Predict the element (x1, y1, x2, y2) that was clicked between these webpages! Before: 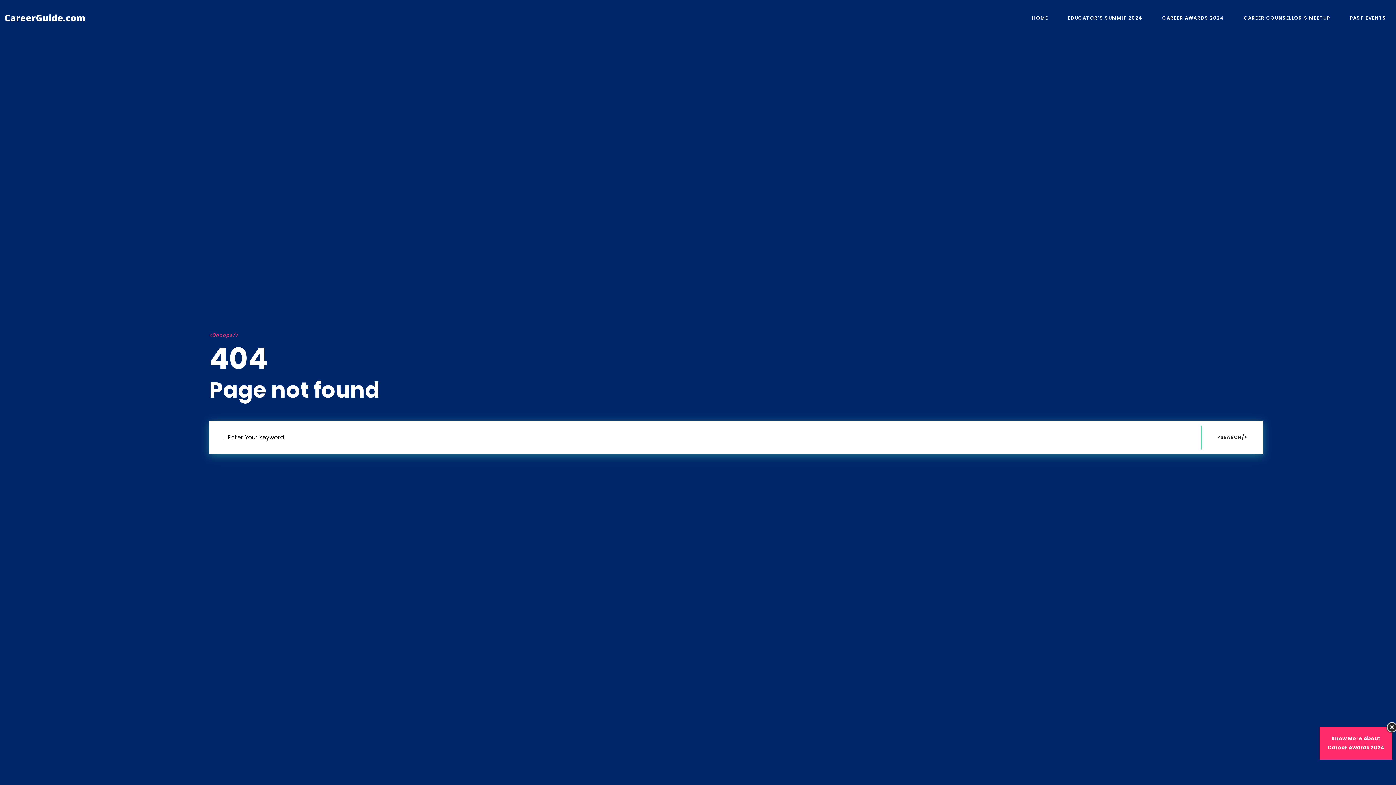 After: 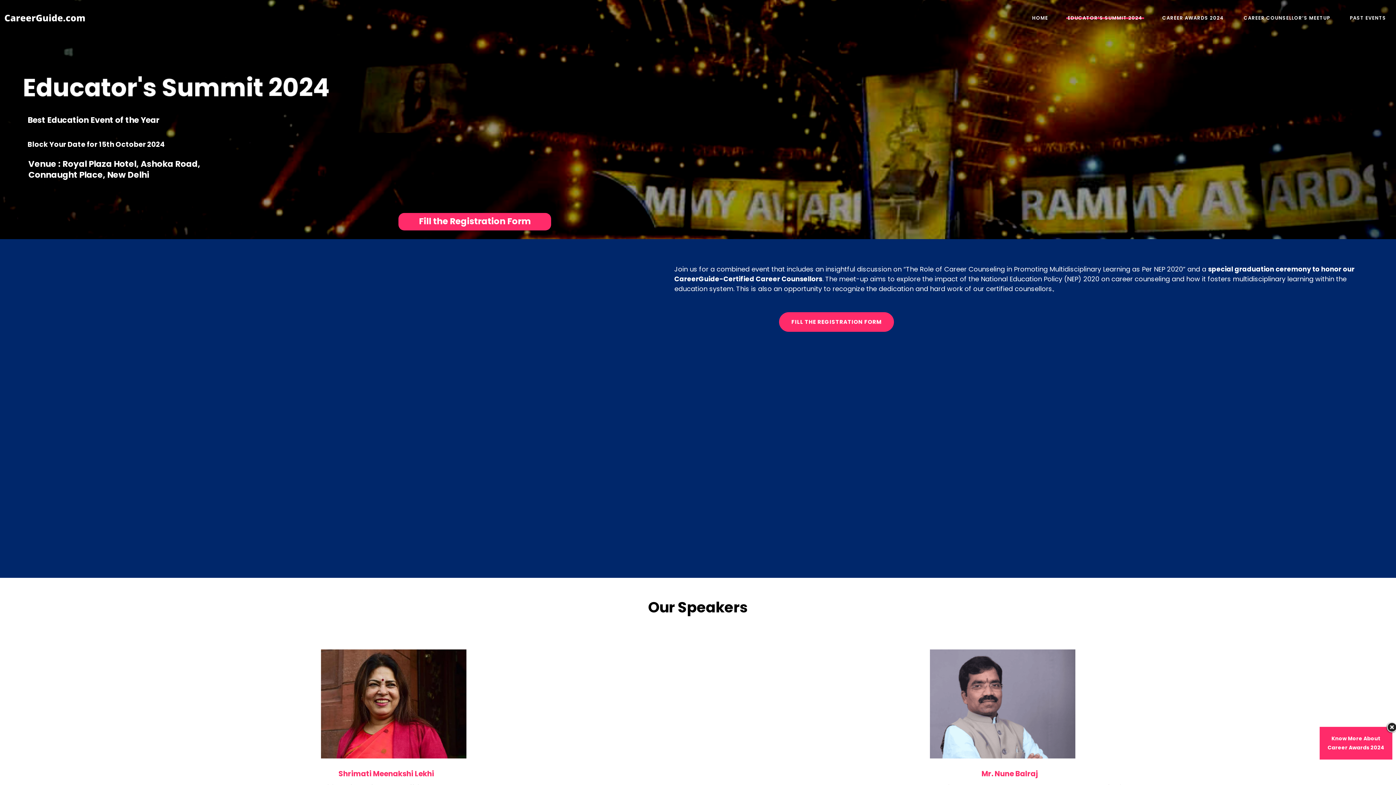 Action: bbox: (1058, 0, 1152, 36) label: EDUCATOR’S SUMMIT 2024